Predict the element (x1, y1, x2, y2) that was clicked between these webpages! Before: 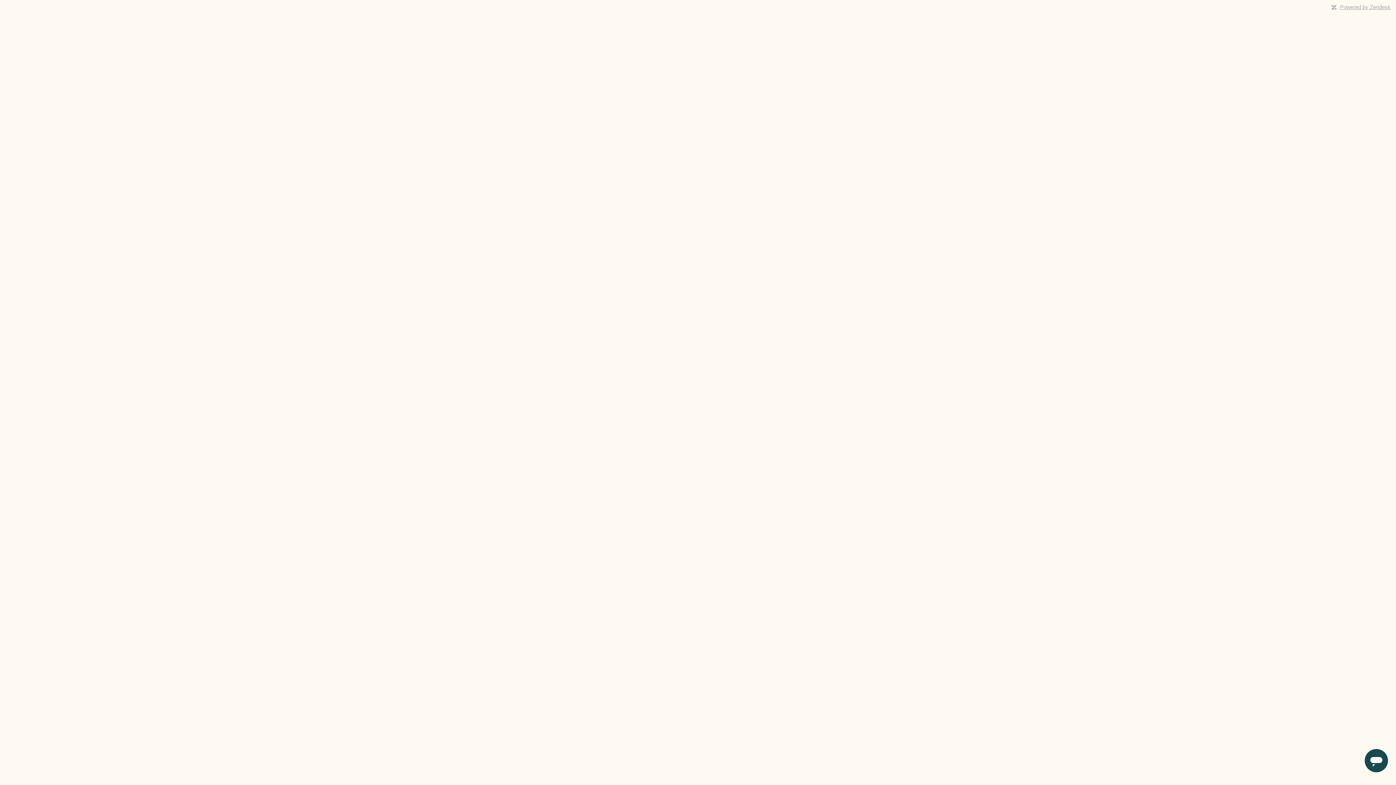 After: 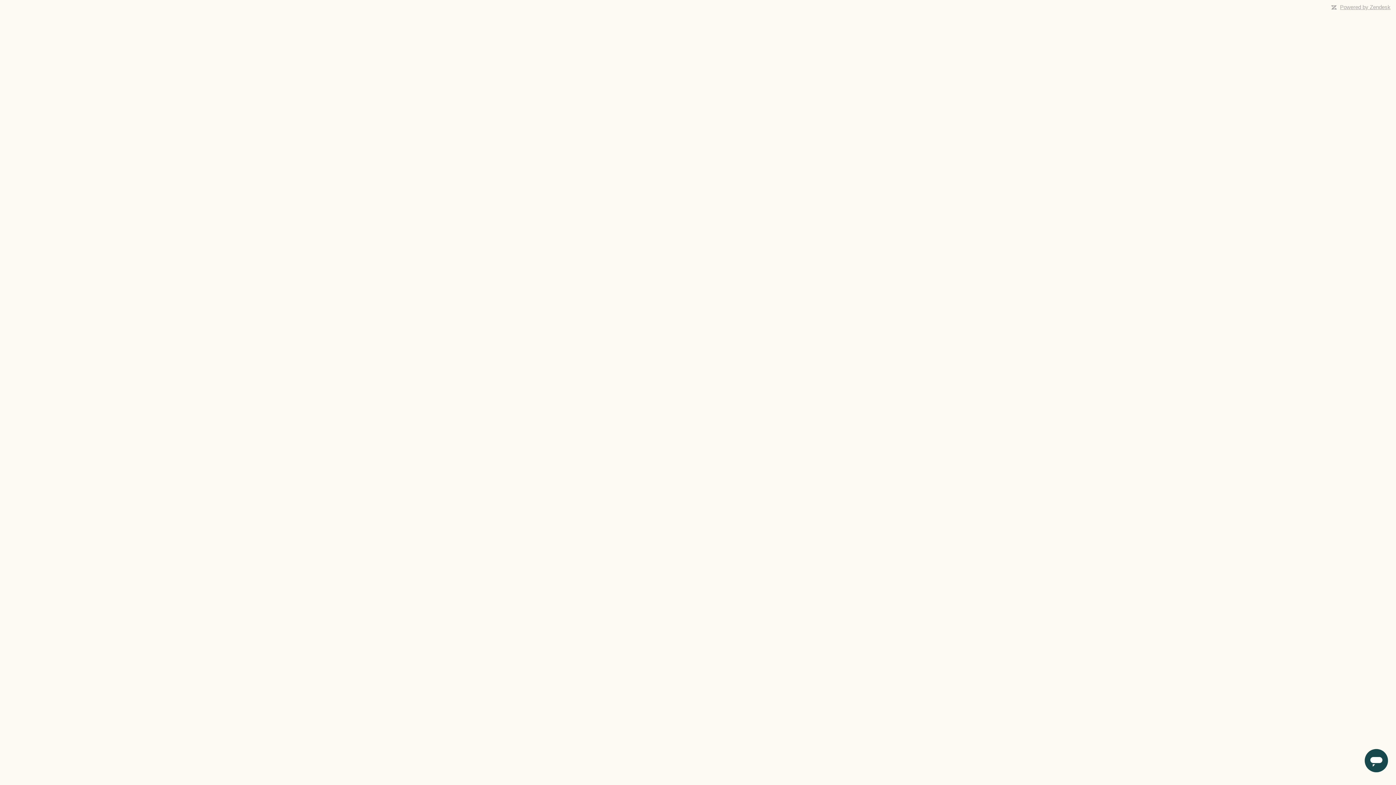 Action: bbox: (1340, 4, 1390, 10) label: Powered by Zendesk